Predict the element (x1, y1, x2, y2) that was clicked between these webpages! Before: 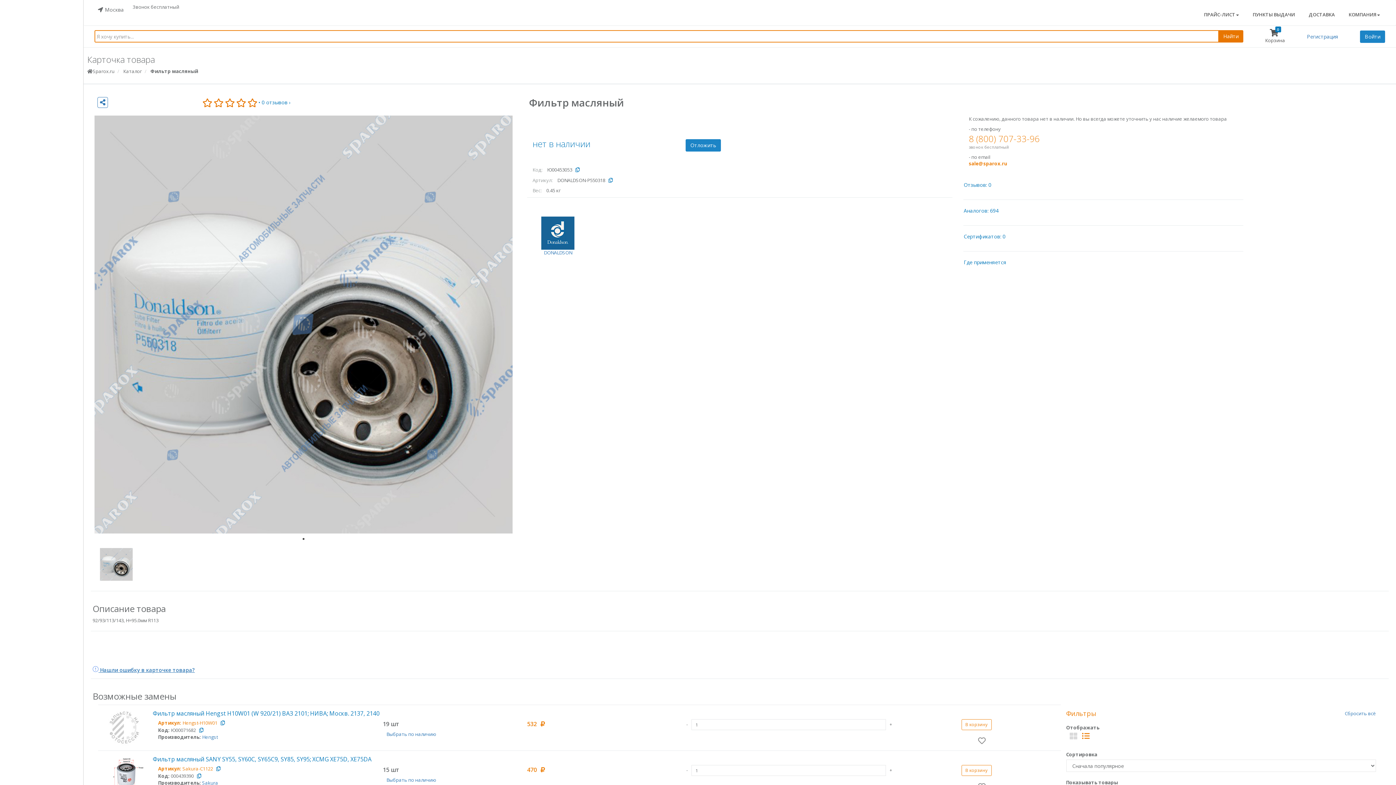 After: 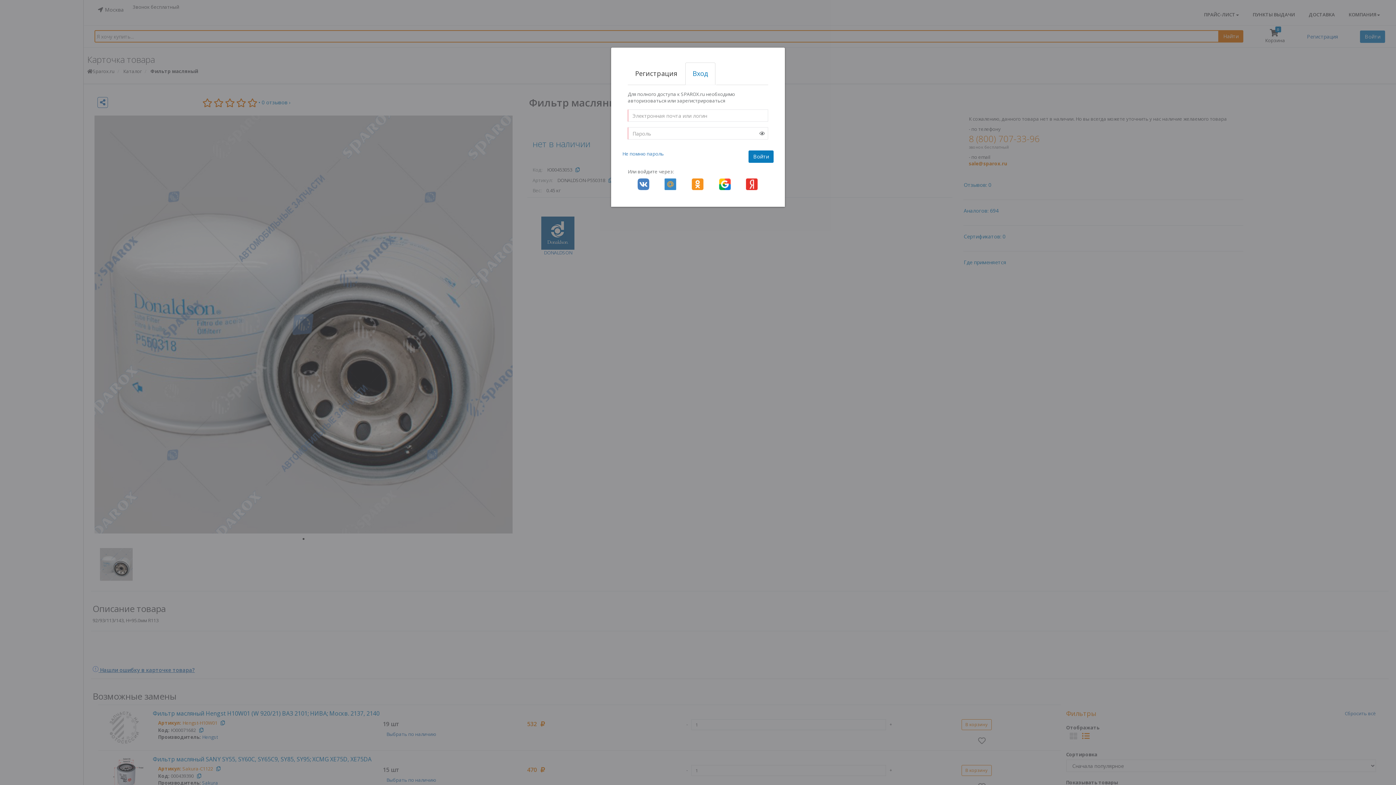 Action: label: • 0 отзывов › bbox: (258, 98, 290, 106)